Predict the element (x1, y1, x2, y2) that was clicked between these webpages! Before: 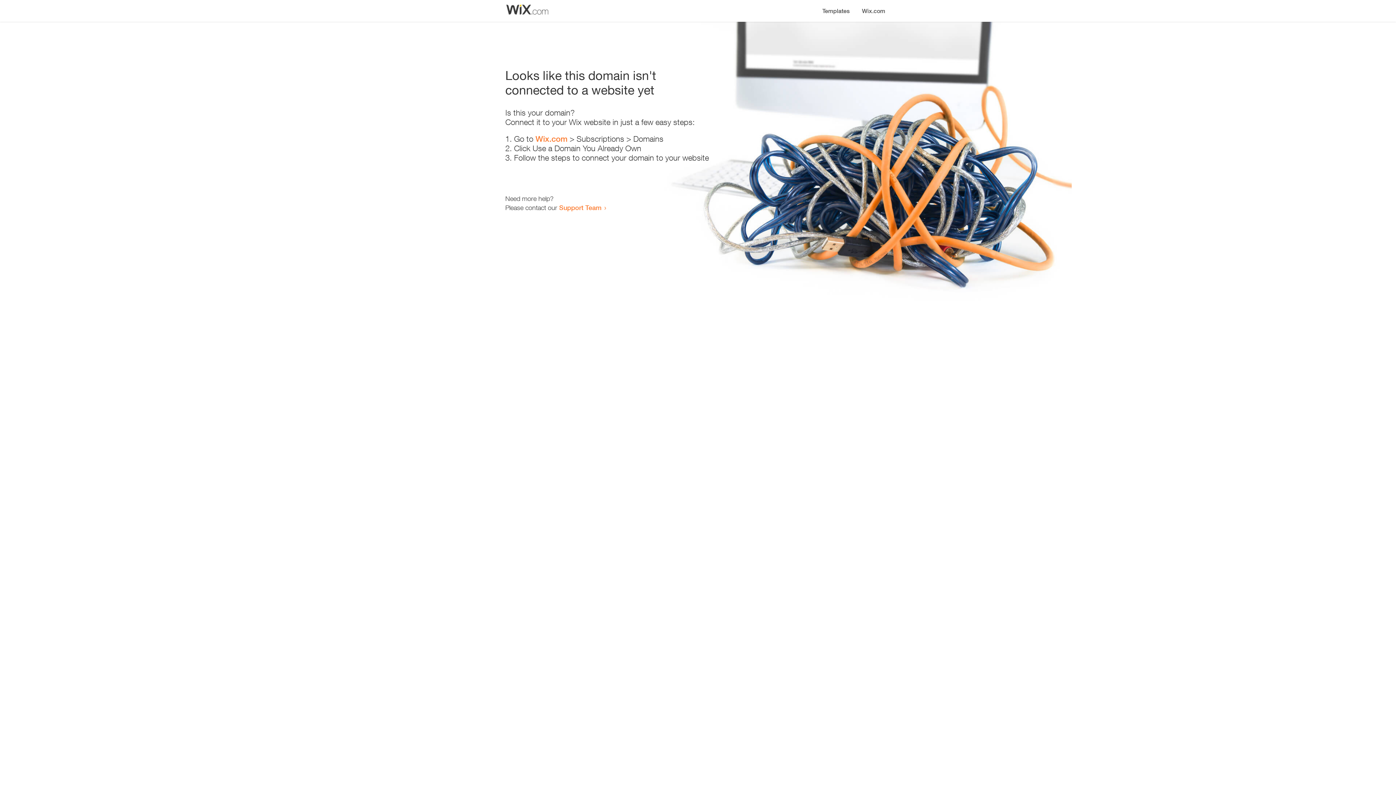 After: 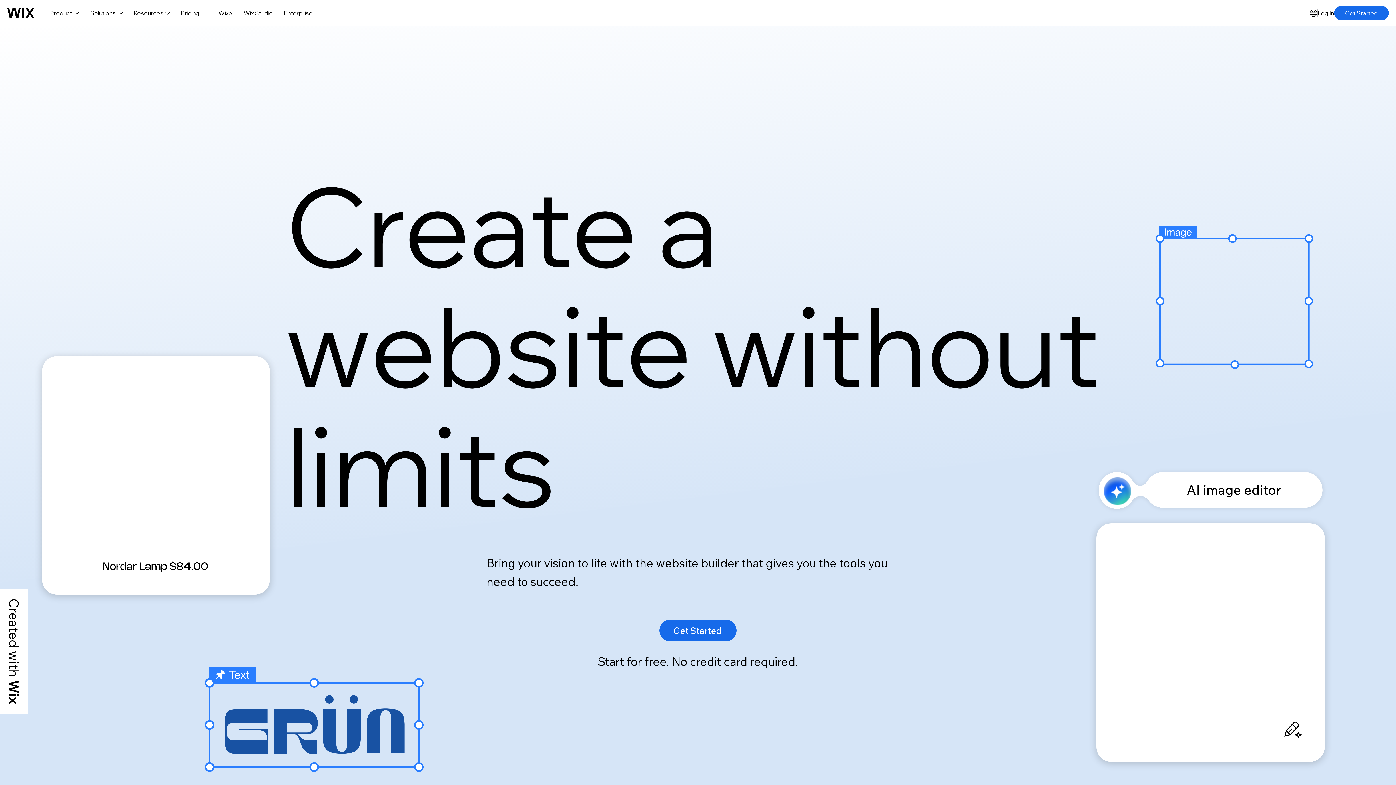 Action: label: Wix.com bbox: (535, 134, 567, 143)